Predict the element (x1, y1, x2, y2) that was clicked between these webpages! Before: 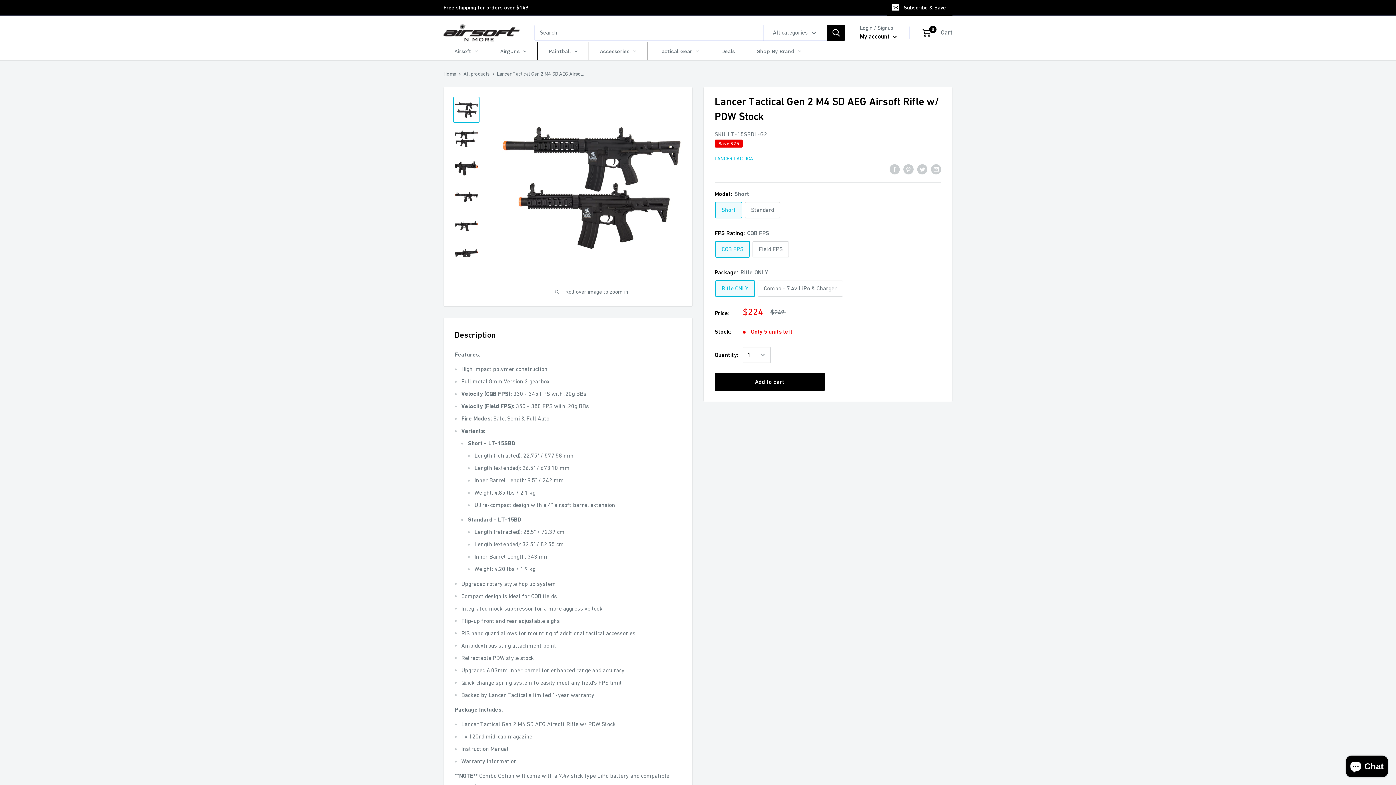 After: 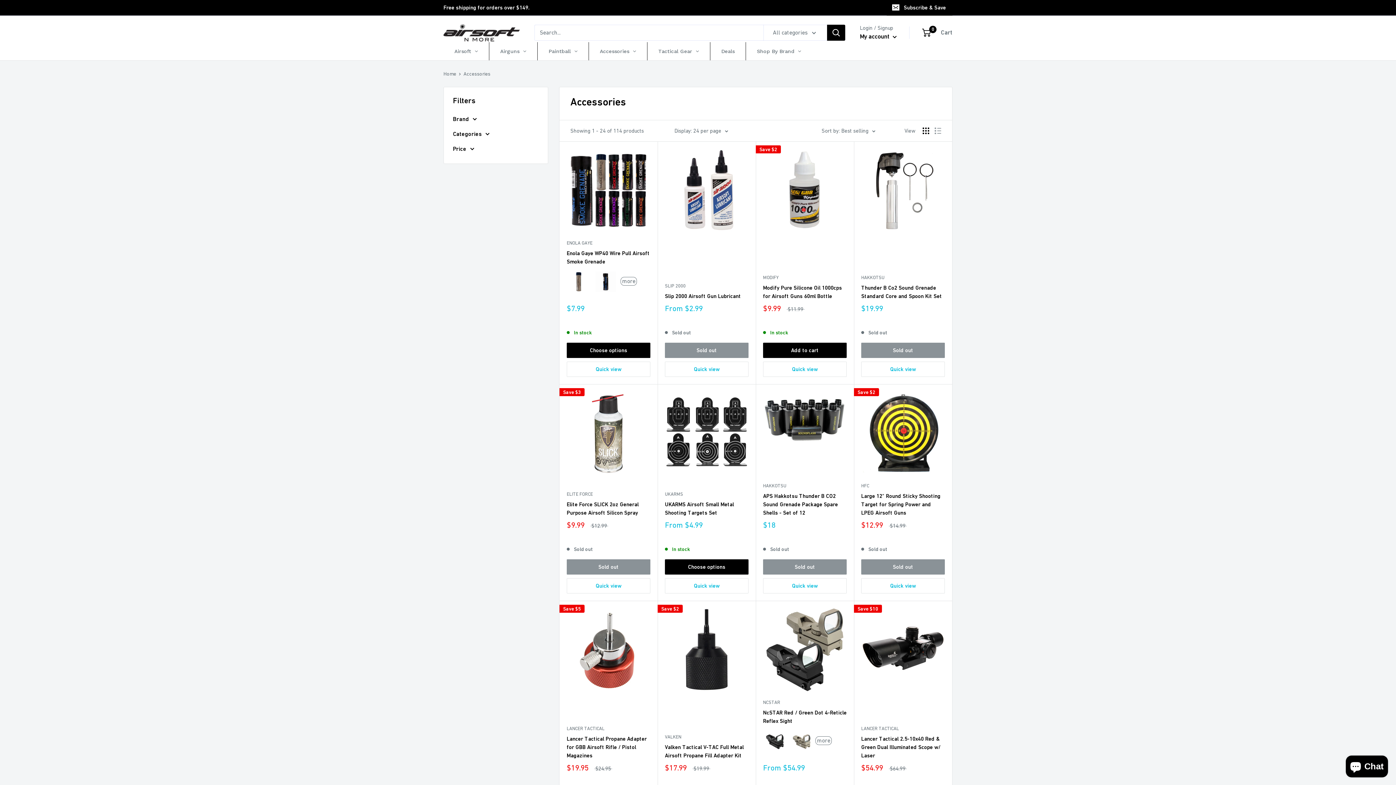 Action: label: Accessories bbox: (589, 42, 647, 60)